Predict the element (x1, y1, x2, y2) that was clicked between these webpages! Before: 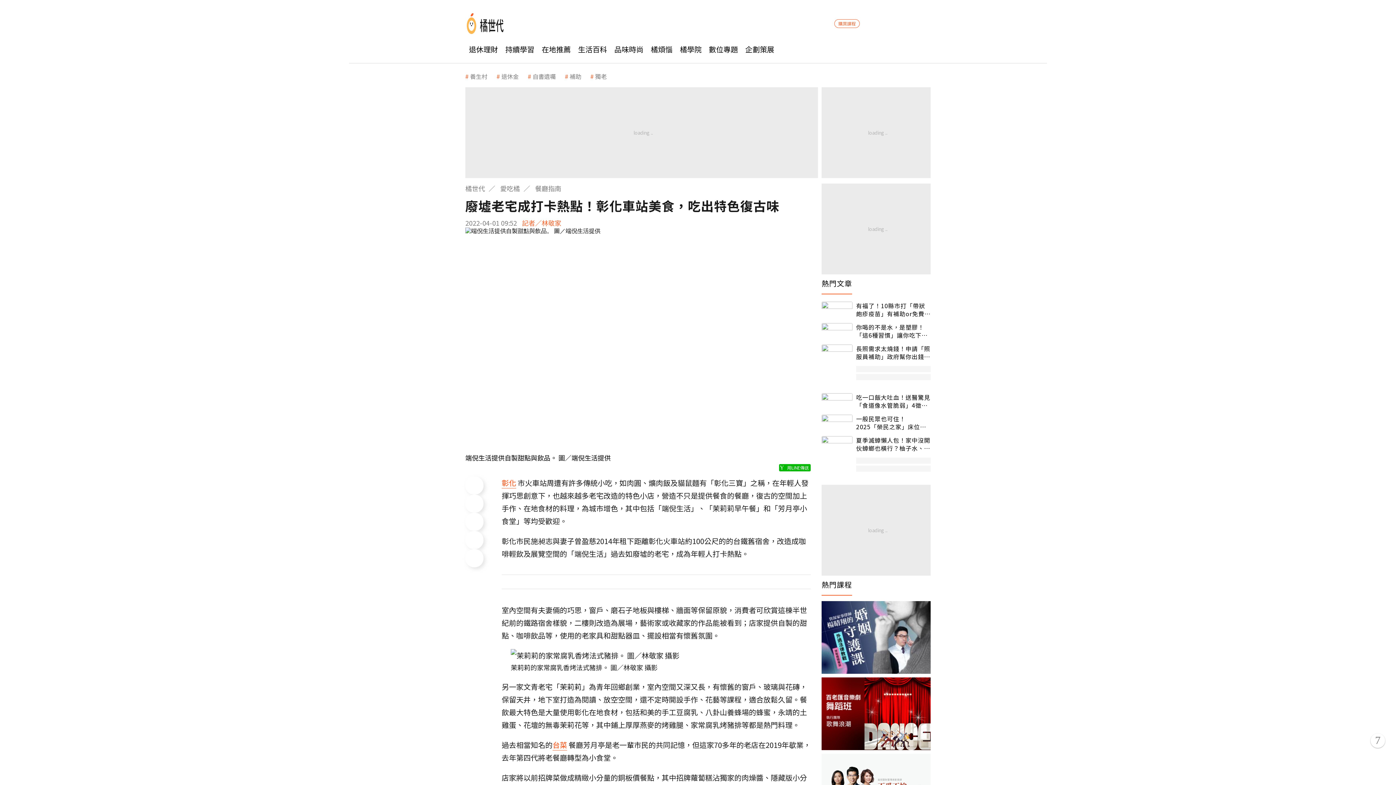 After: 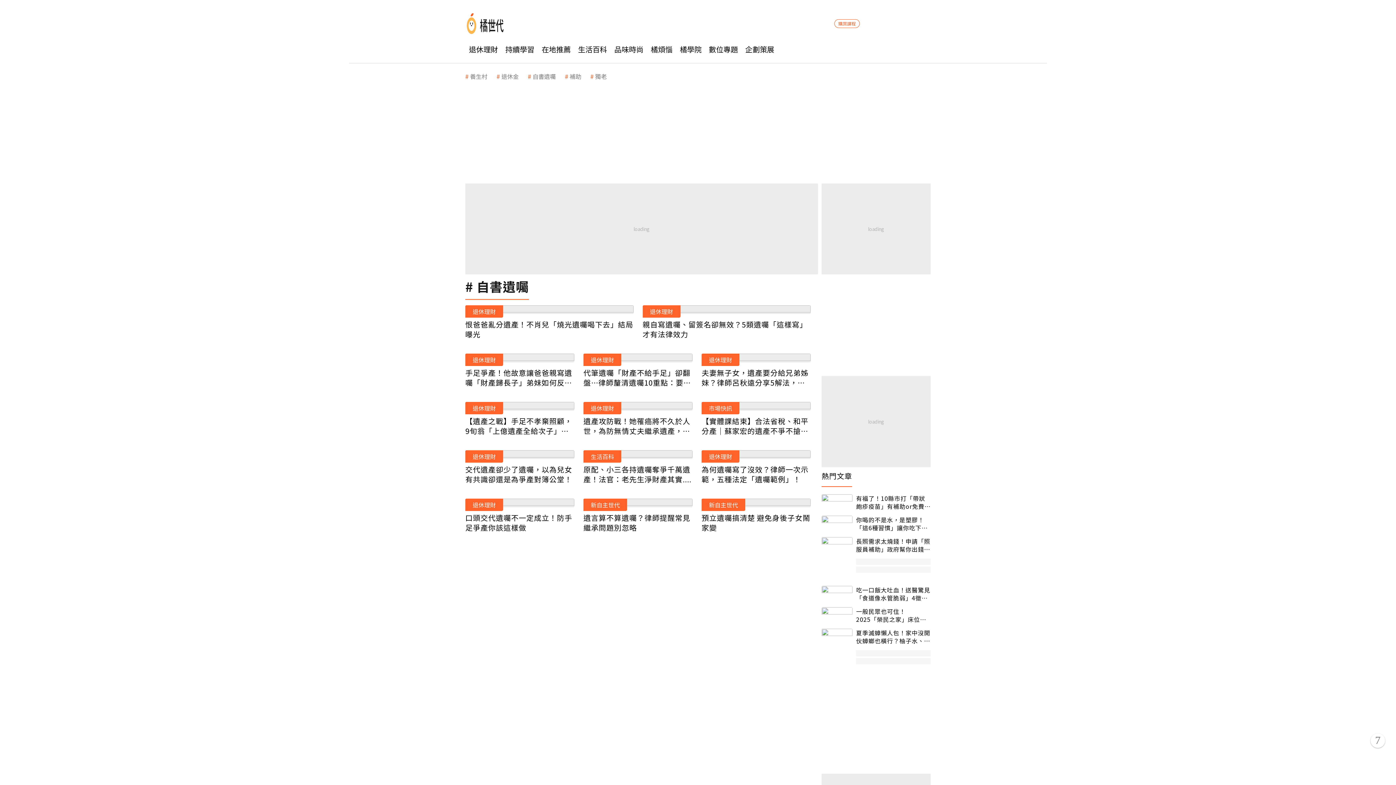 Action: label: 3 of 5 bbox: (524, 70, 559, 81)